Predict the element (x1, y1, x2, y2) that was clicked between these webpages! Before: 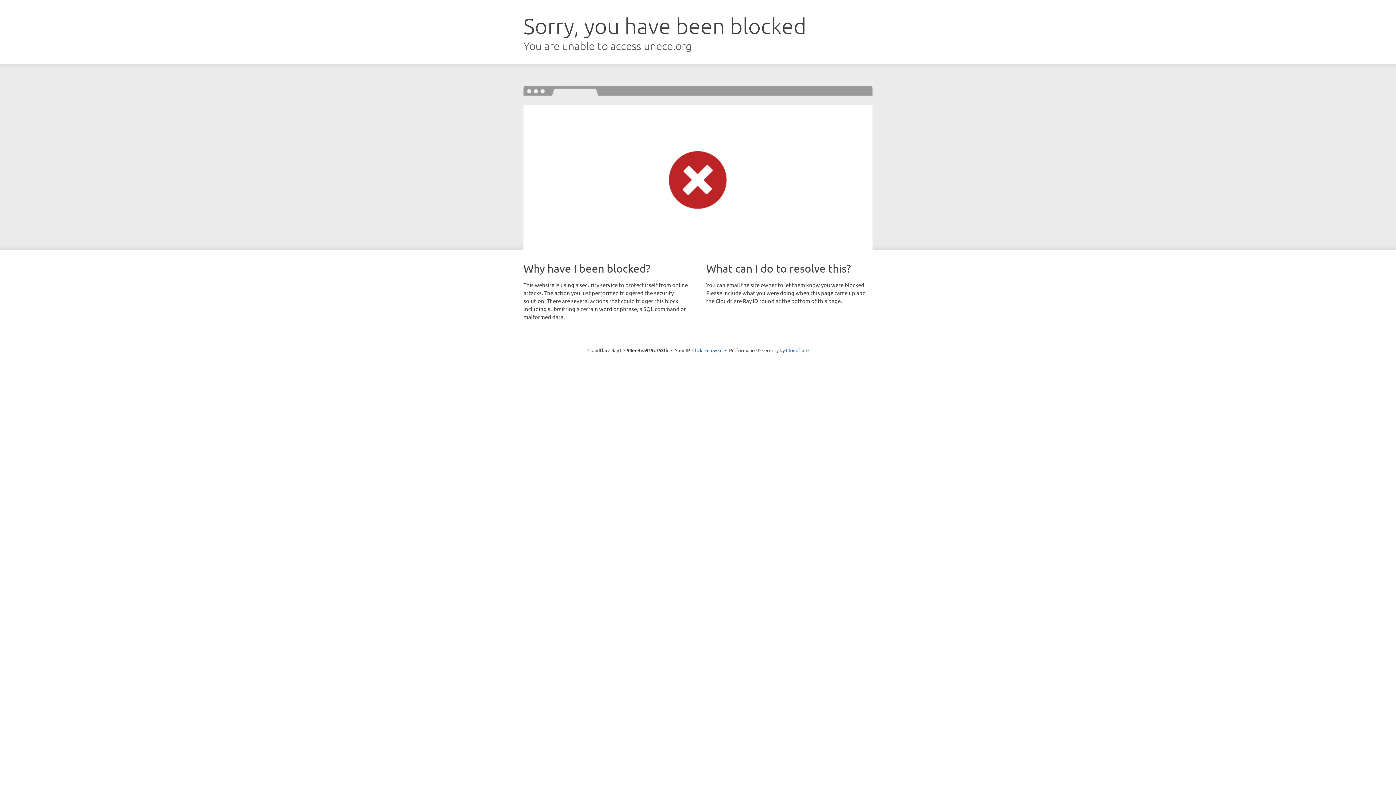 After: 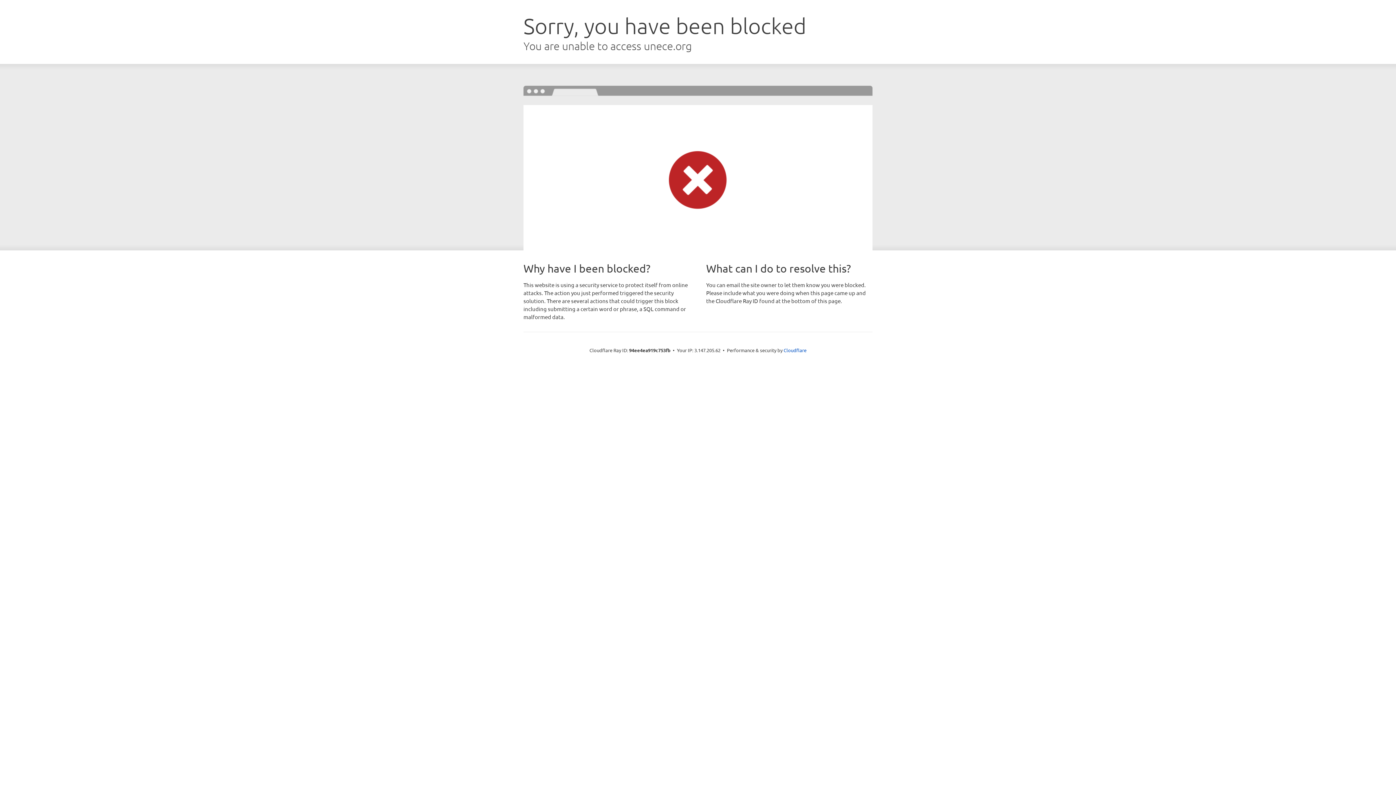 Action: bbox: (692, 346, 722, 353) label: Click to reveal